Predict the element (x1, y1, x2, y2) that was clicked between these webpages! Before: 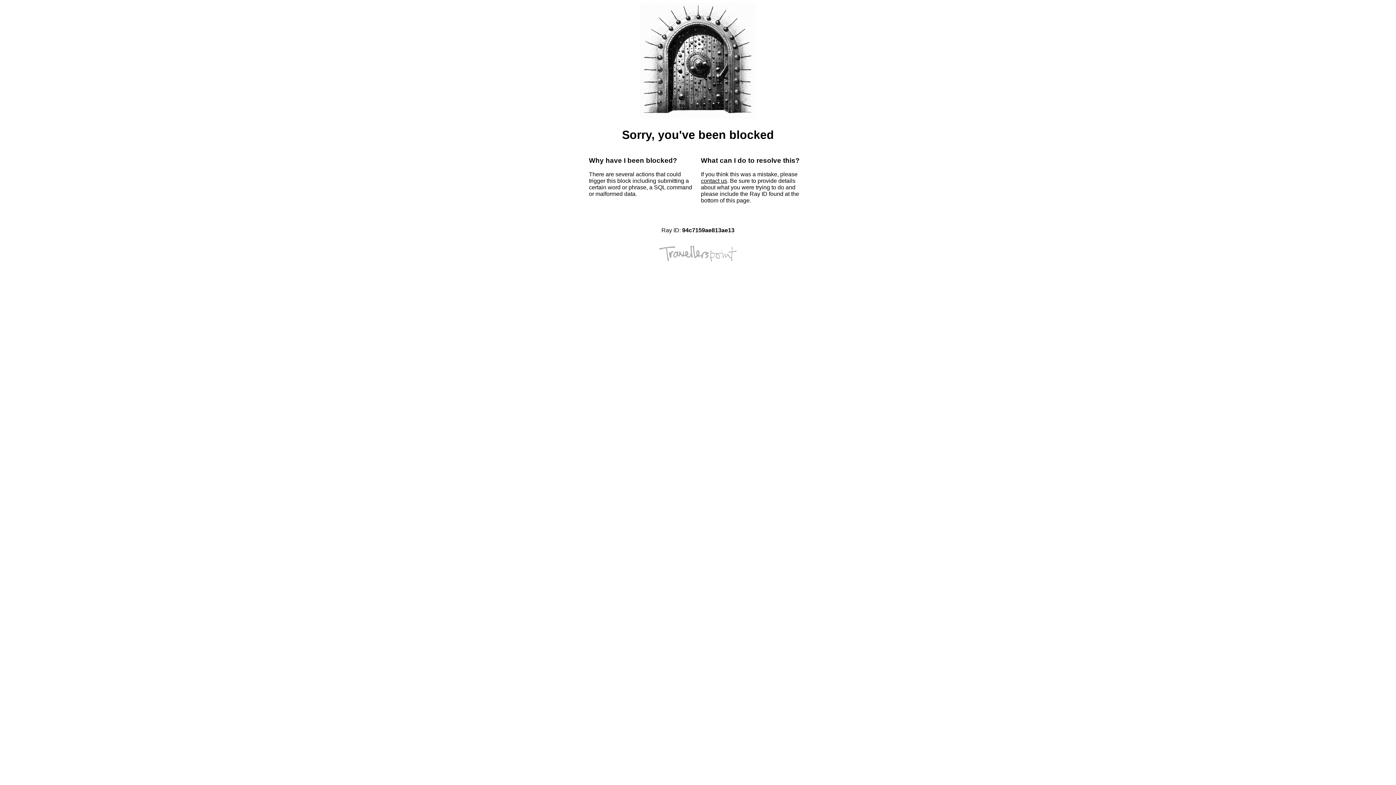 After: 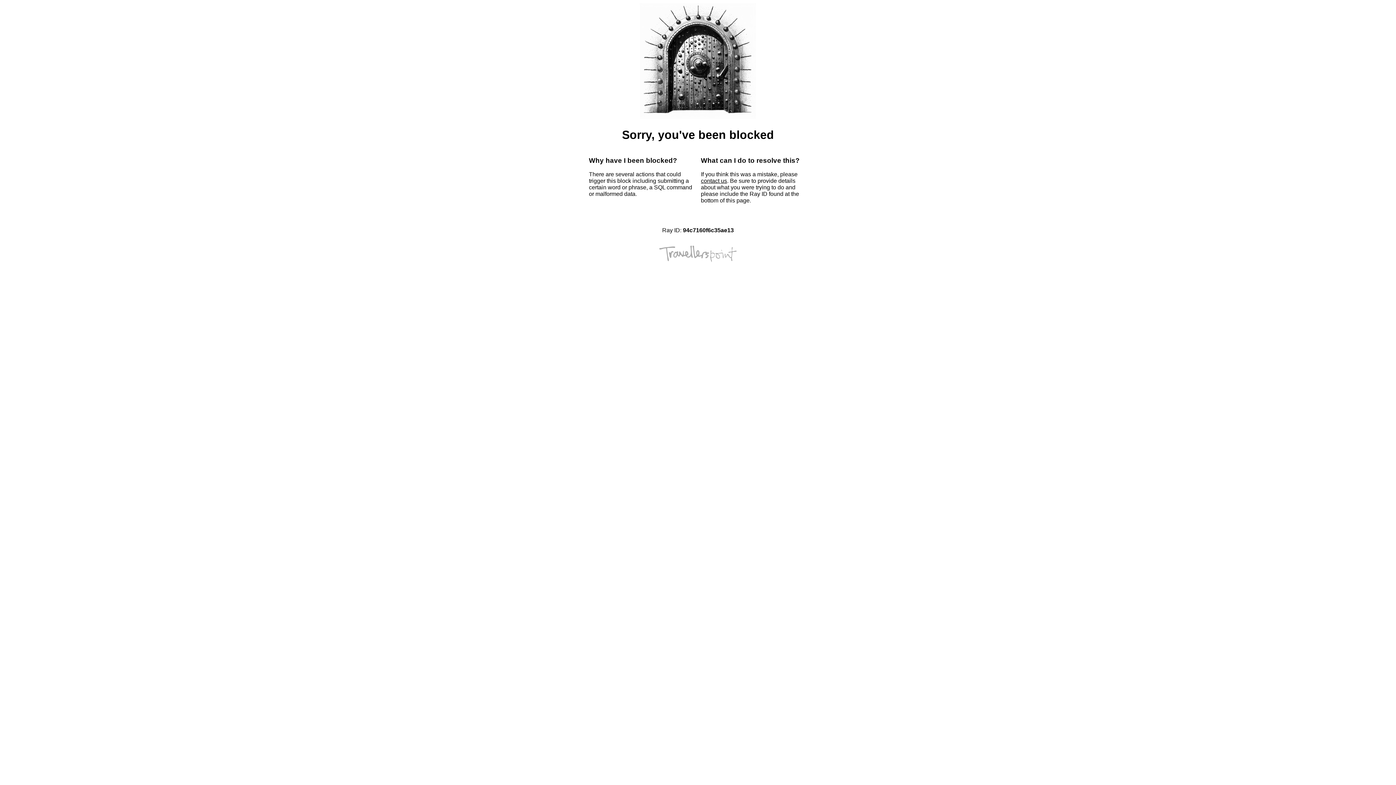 Action: bbox: (701, 177, 727, 184) label: contact us